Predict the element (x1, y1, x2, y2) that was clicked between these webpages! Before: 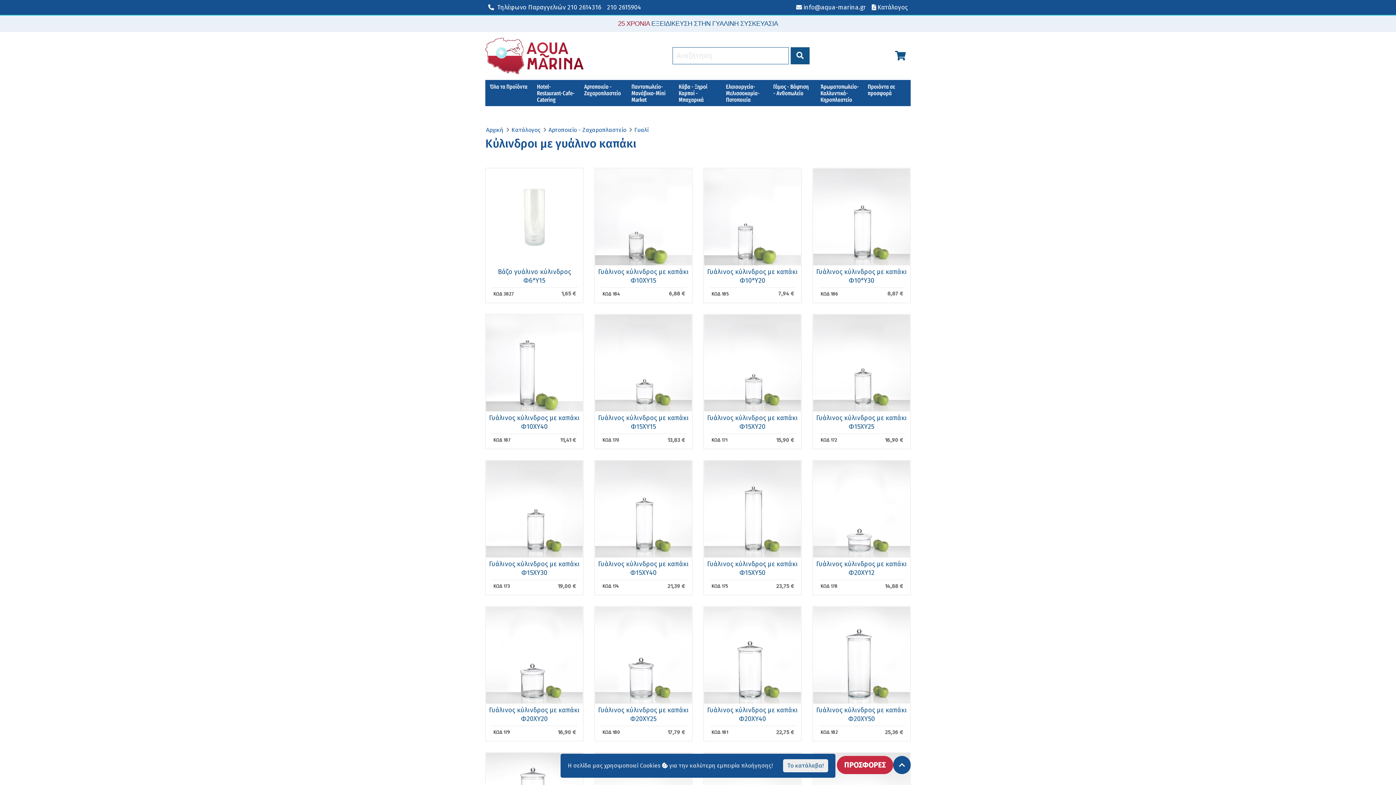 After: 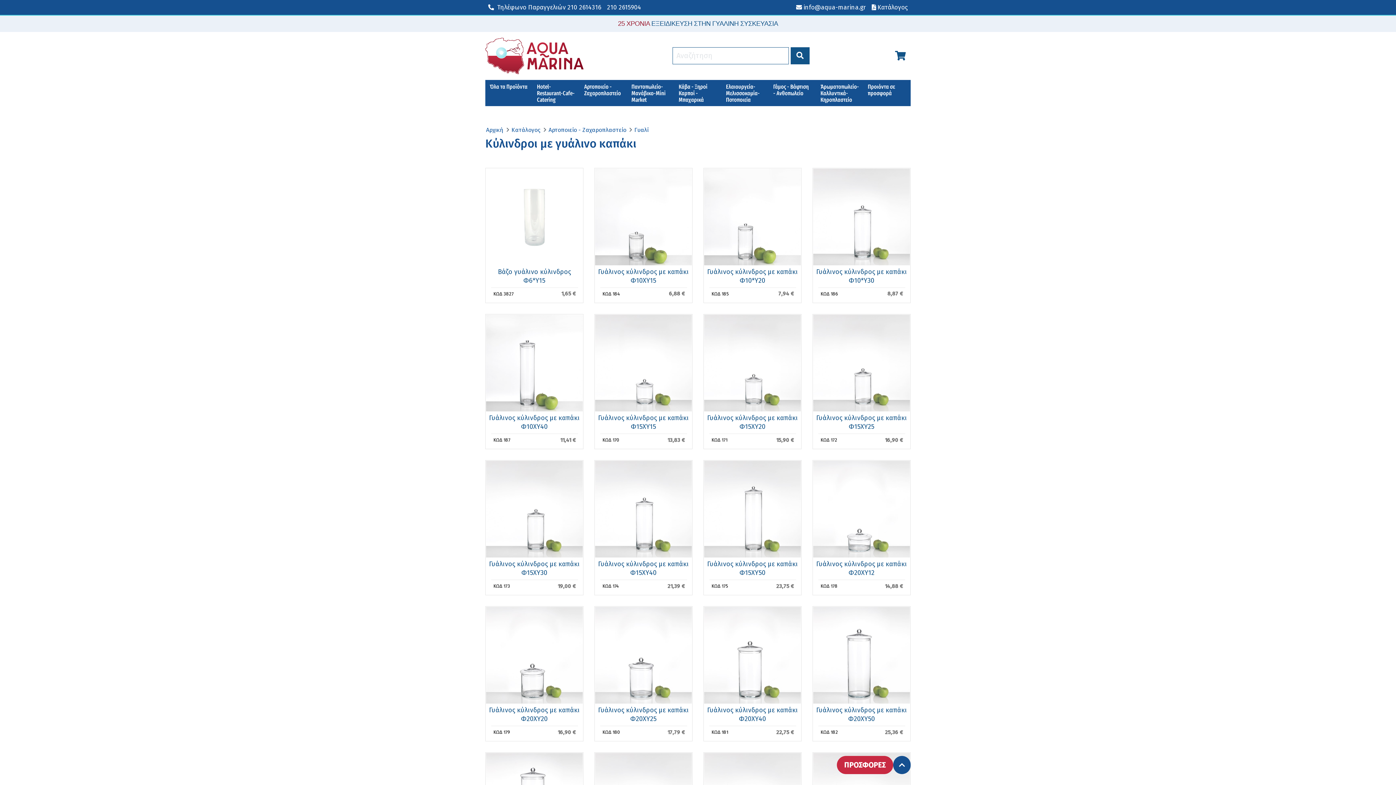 Action: label: Το κατάλαβα! bbox: (783, 759, 828, 772)